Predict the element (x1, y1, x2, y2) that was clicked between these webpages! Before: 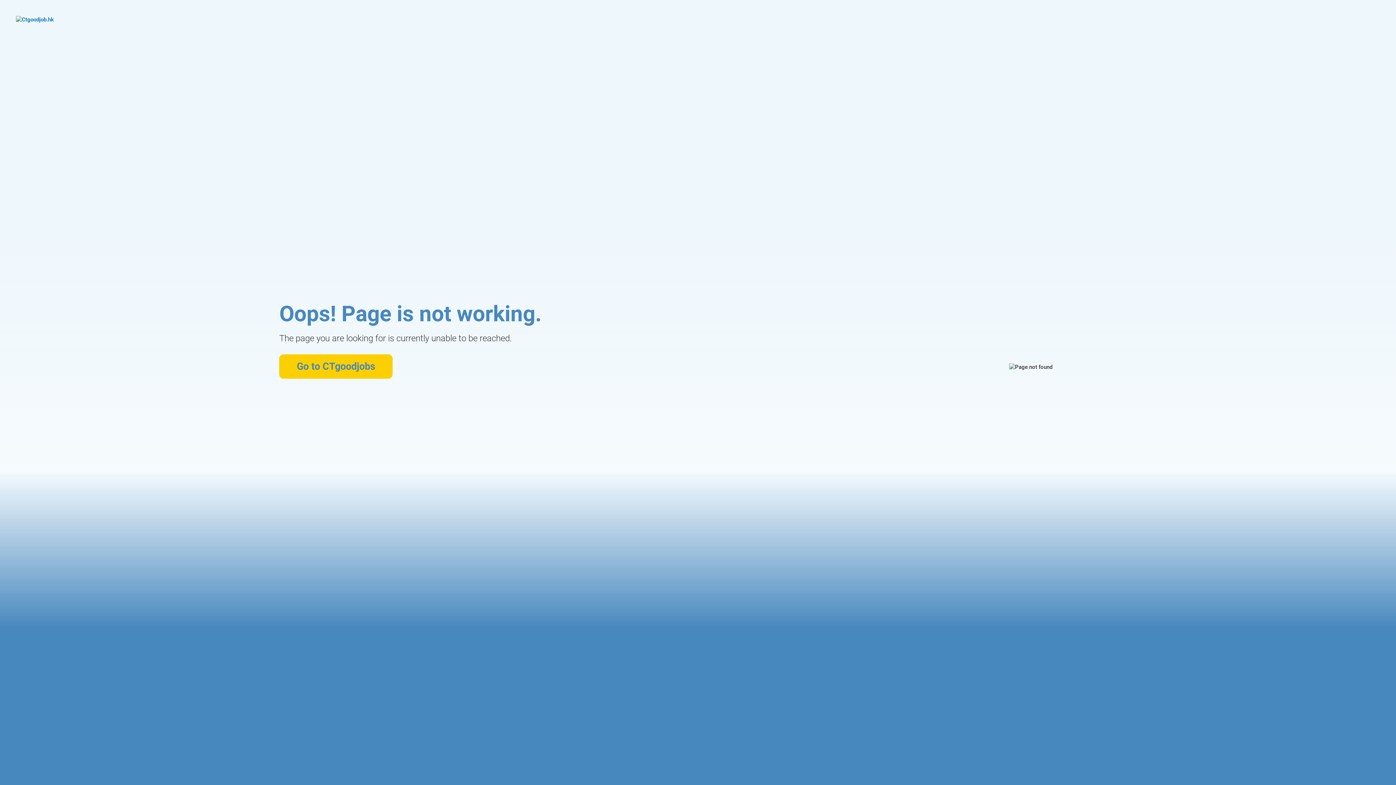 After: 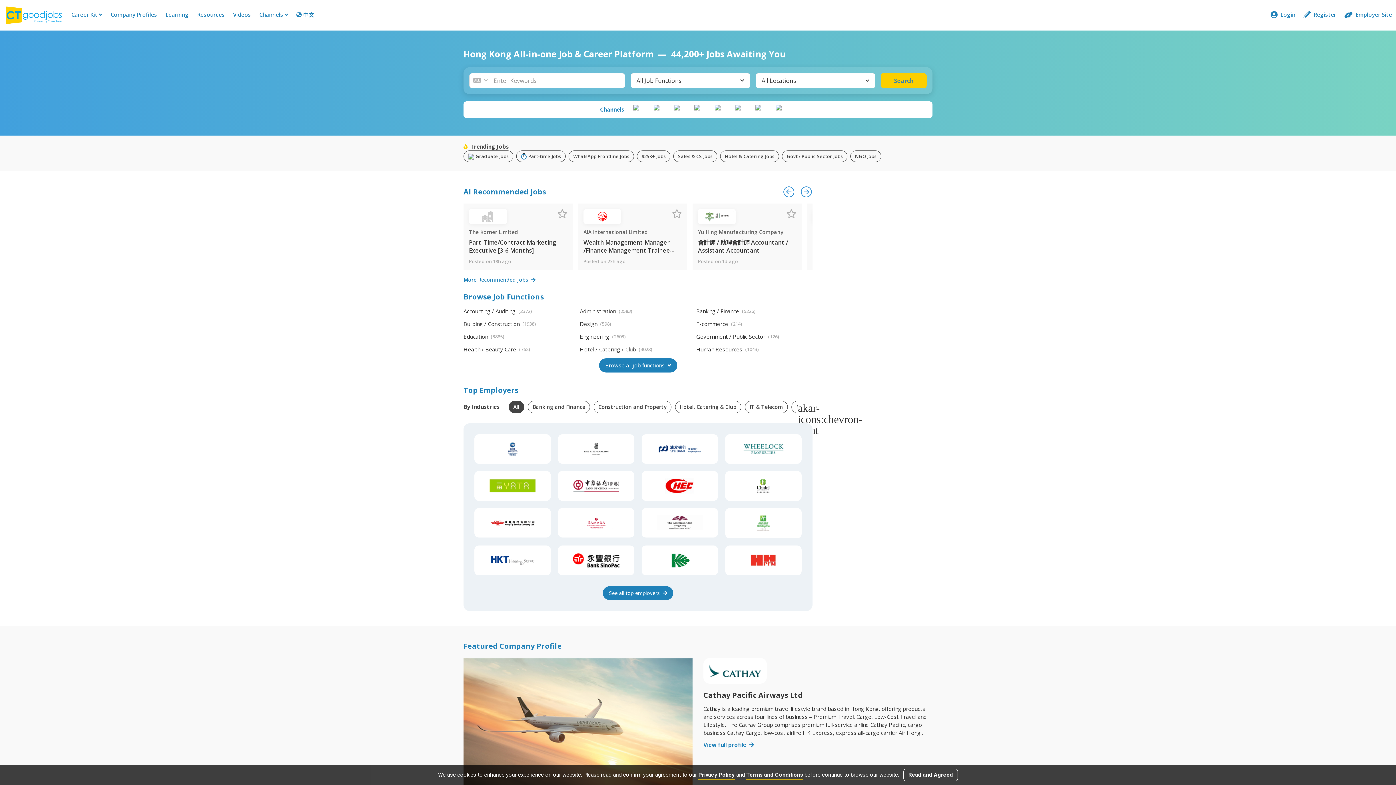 Action: bbox: (279, 354, 392, 378) label: Go to CTgoodjobs